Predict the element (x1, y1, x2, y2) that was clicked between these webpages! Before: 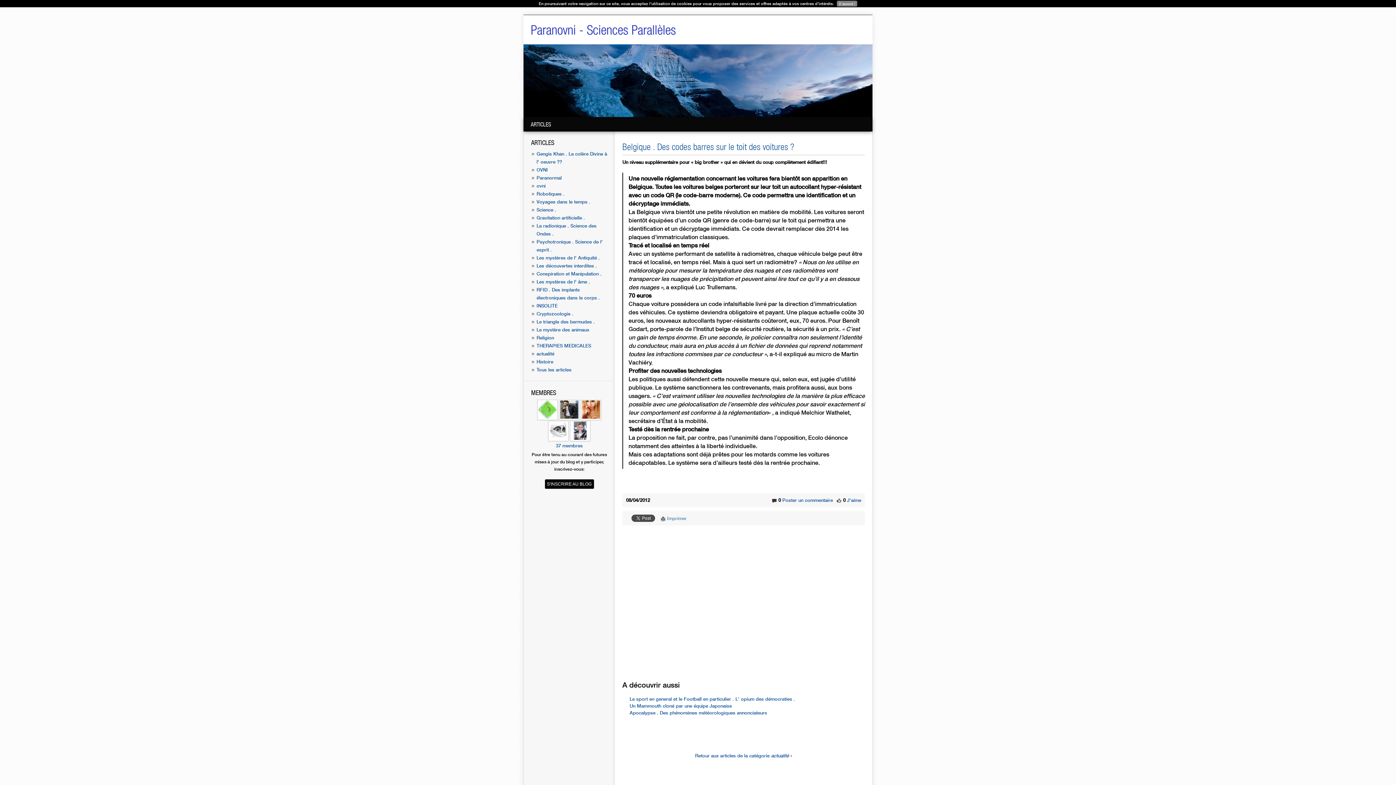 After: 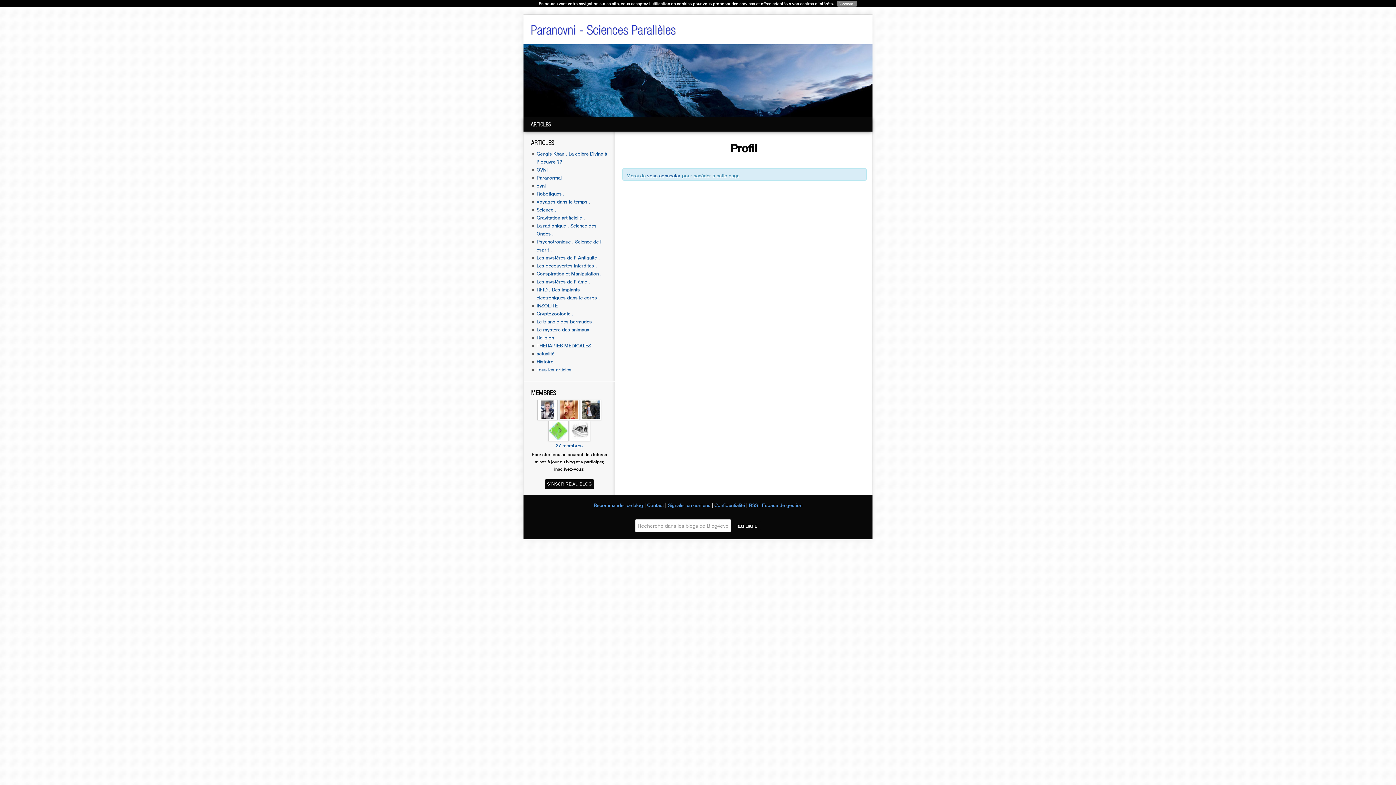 Action: label:   bbox: (581, 414, 601, 420)